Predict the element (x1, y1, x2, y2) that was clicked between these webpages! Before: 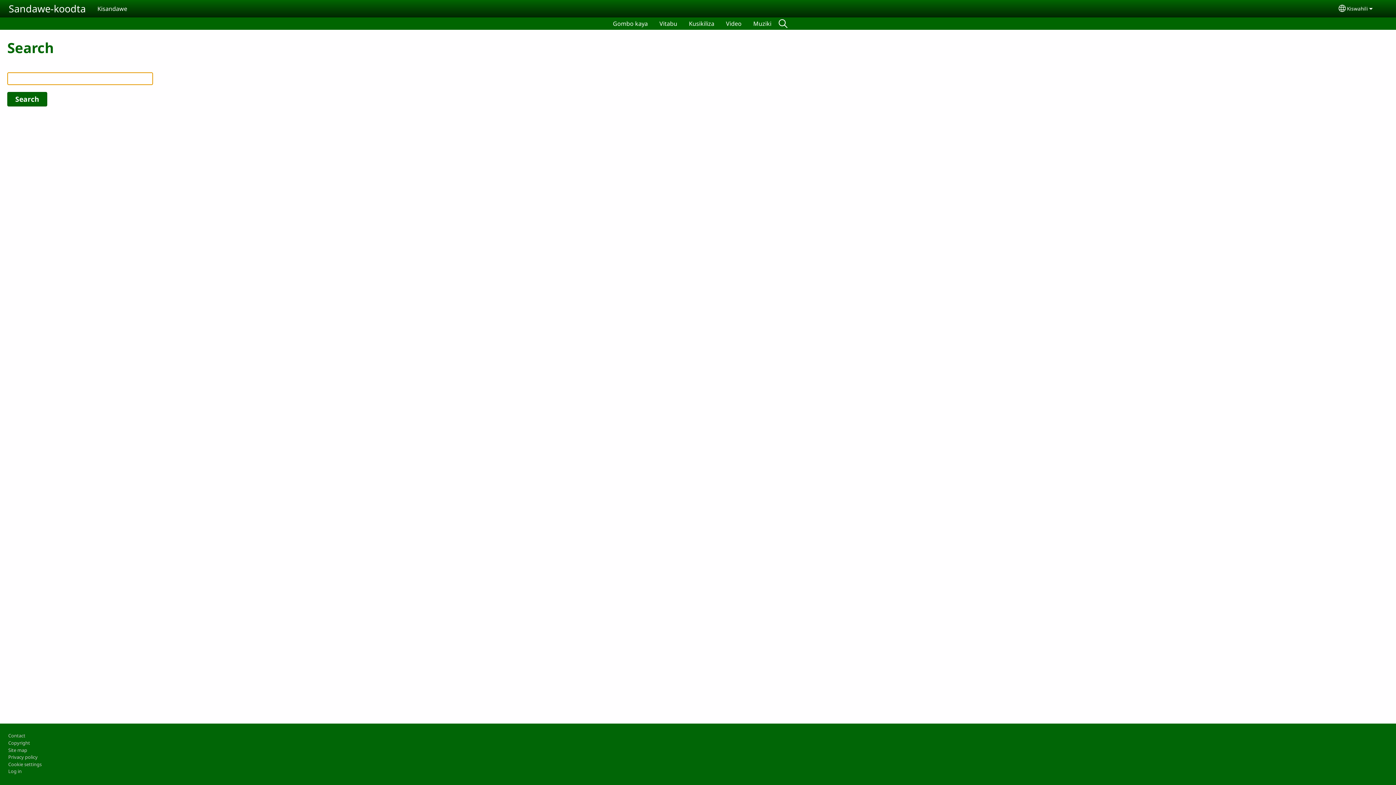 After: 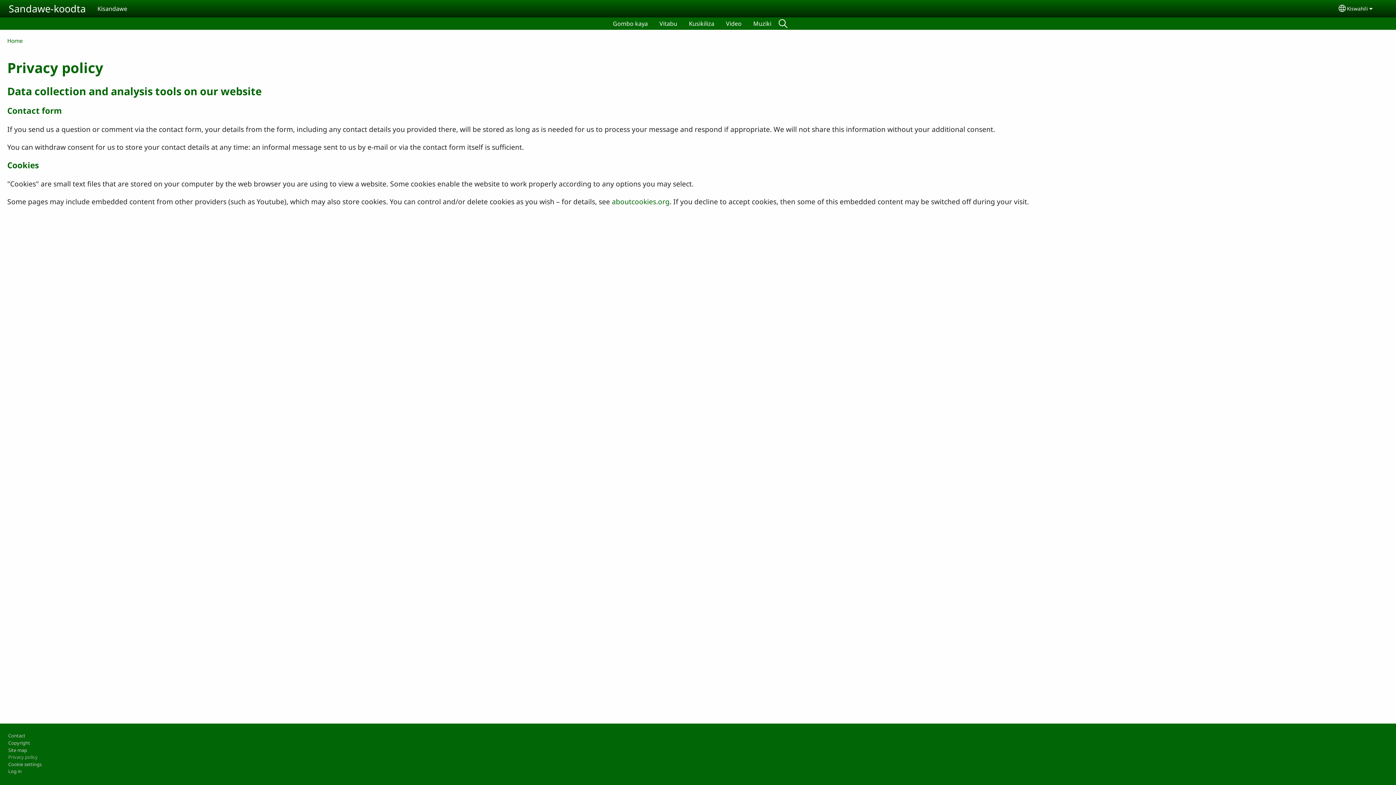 Action: label: Privacy policy bbox: (8, 754, 37, 760)